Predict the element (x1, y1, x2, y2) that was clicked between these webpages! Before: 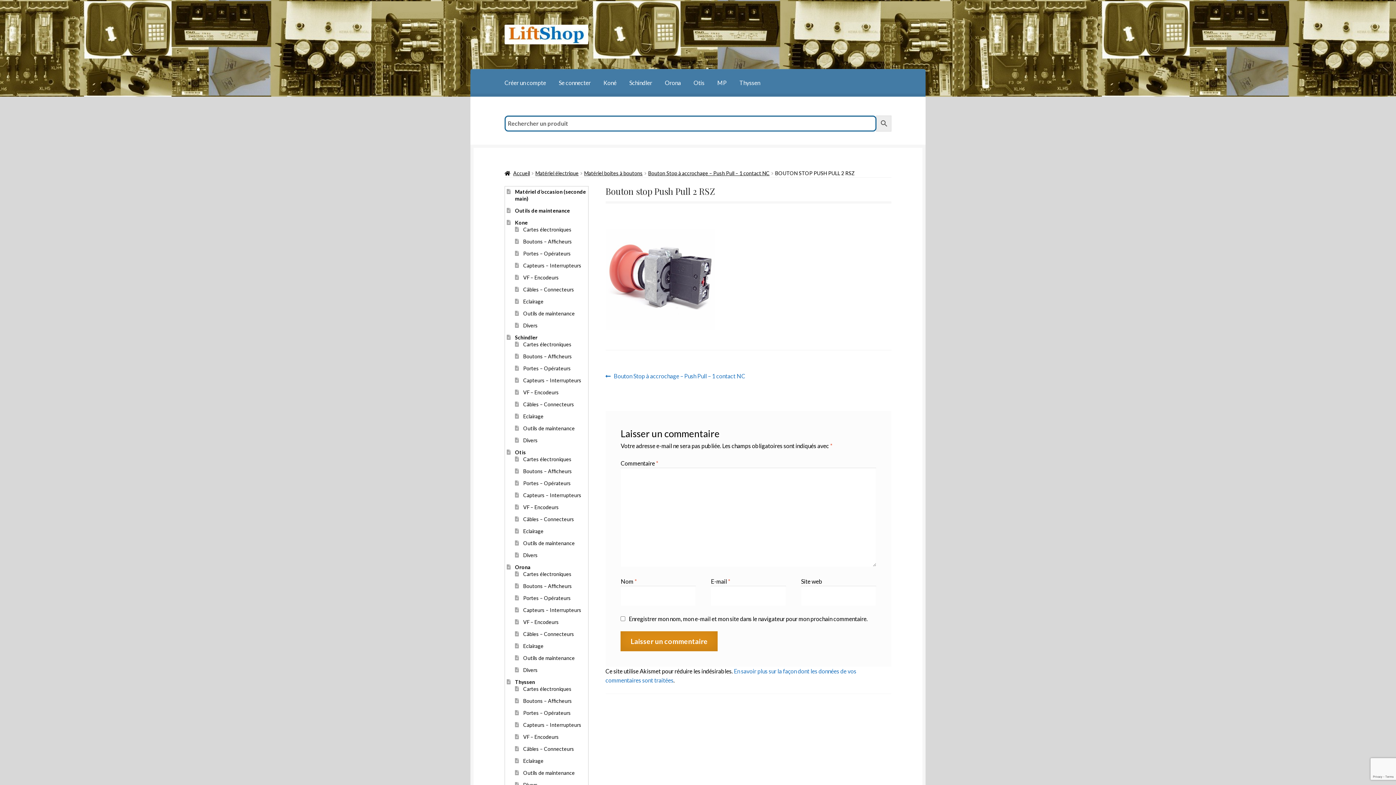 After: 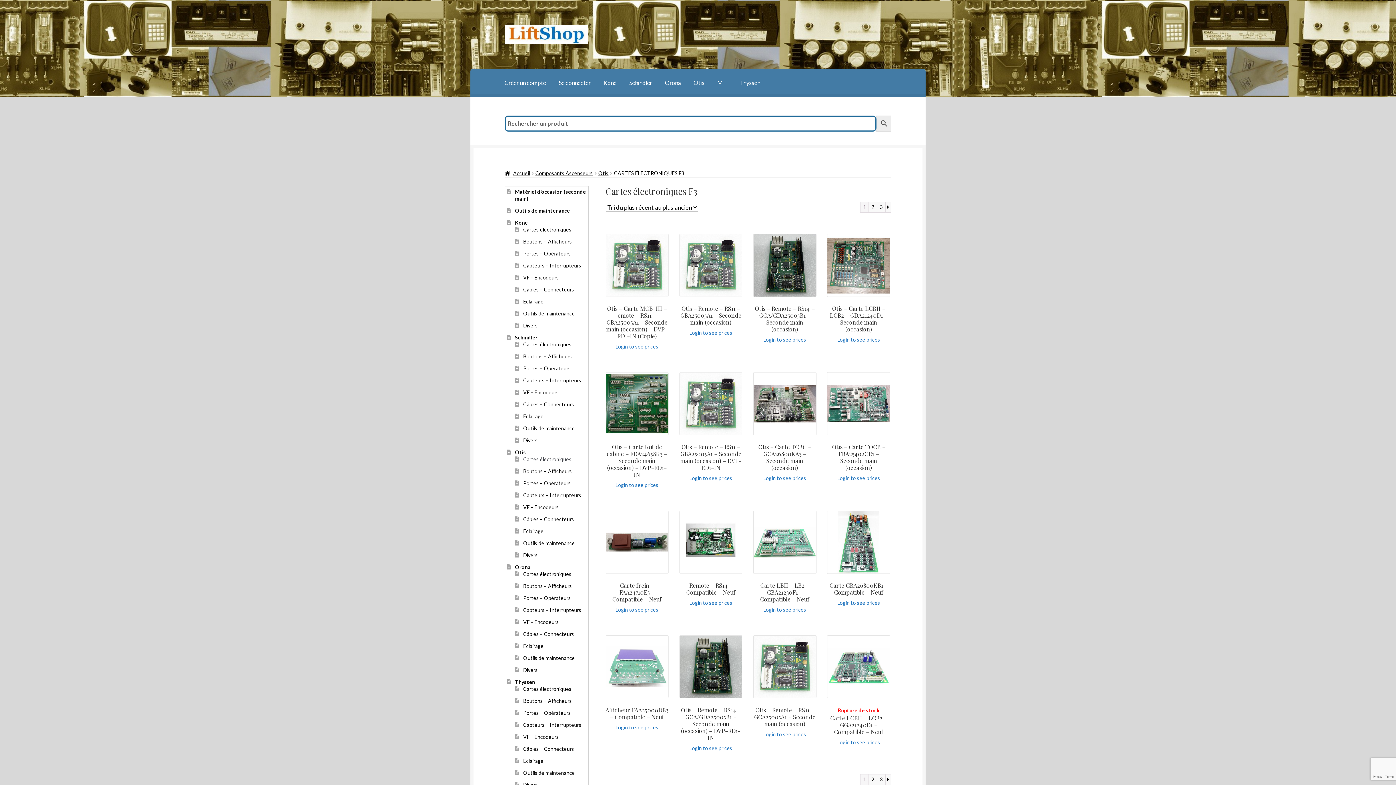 Action: bbox: (523, 456, 571, 462) label: Cartes électroniques